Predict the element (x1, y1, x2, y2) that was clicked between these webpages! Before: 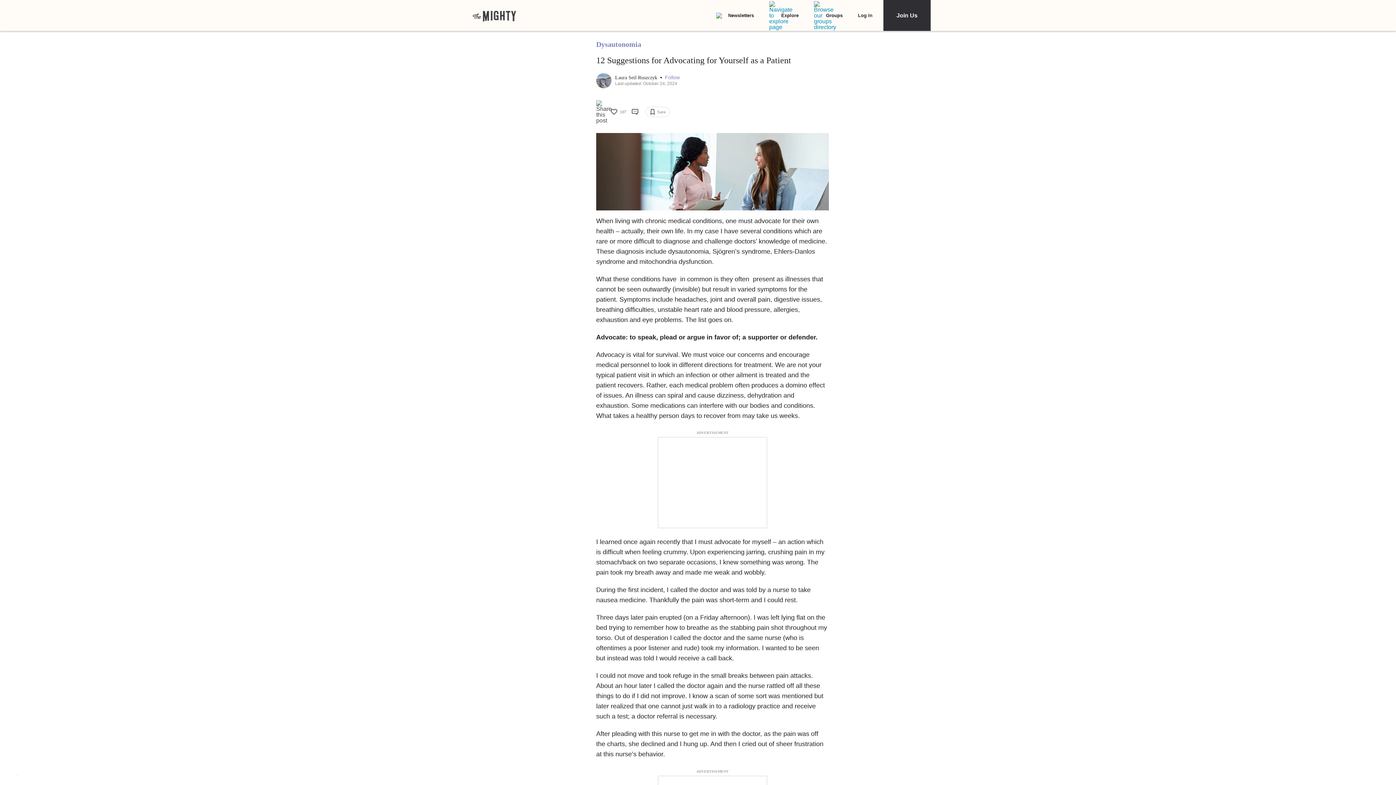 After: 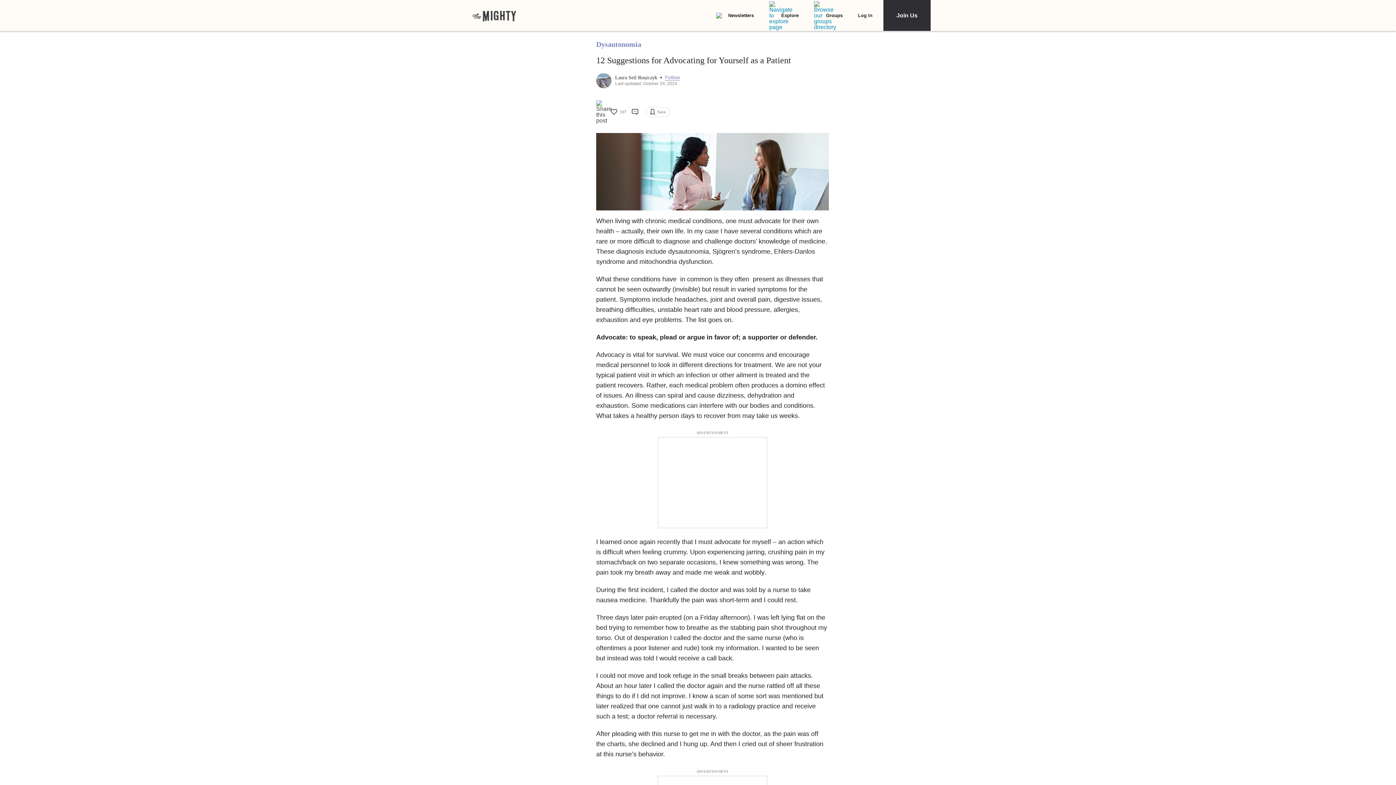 Action: bbox: (665, 74, 680, 80) label: Follow